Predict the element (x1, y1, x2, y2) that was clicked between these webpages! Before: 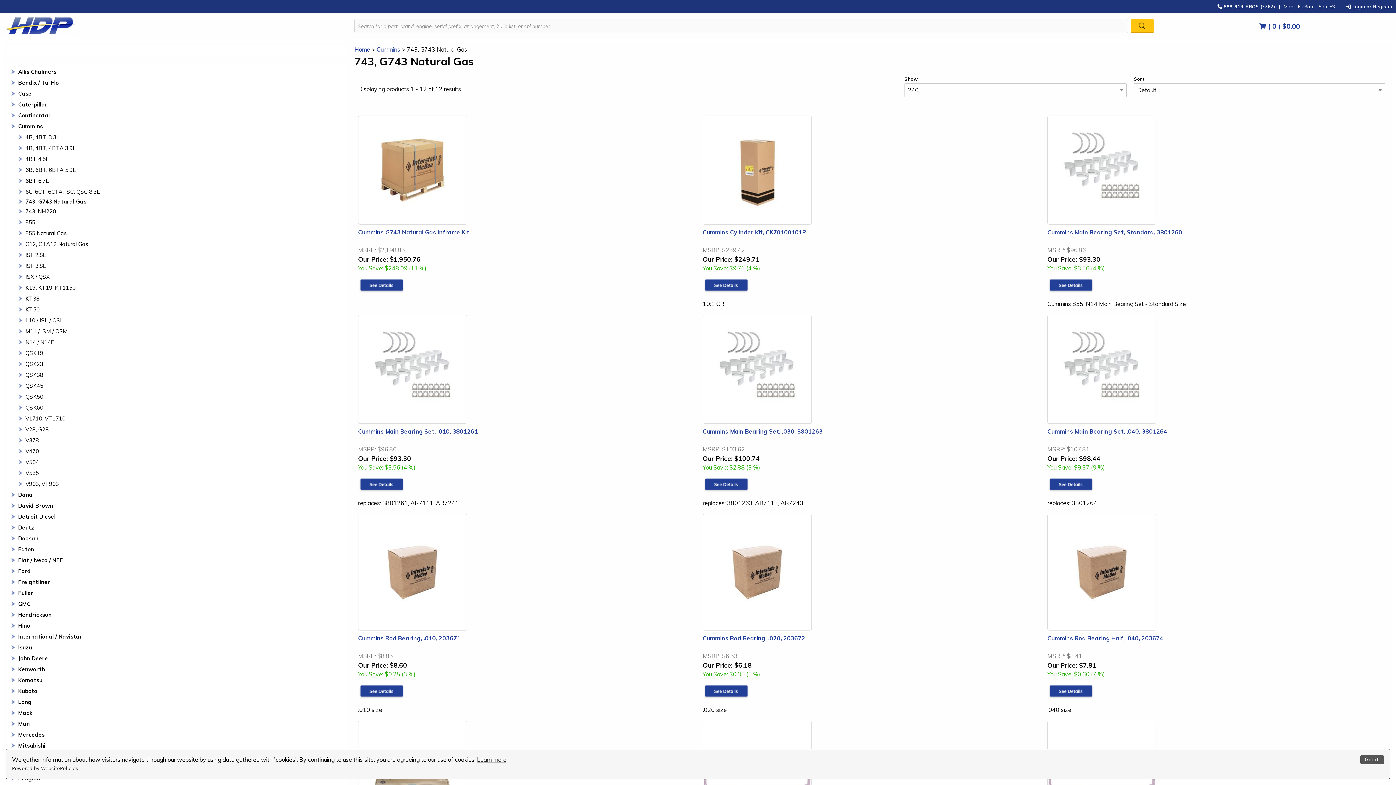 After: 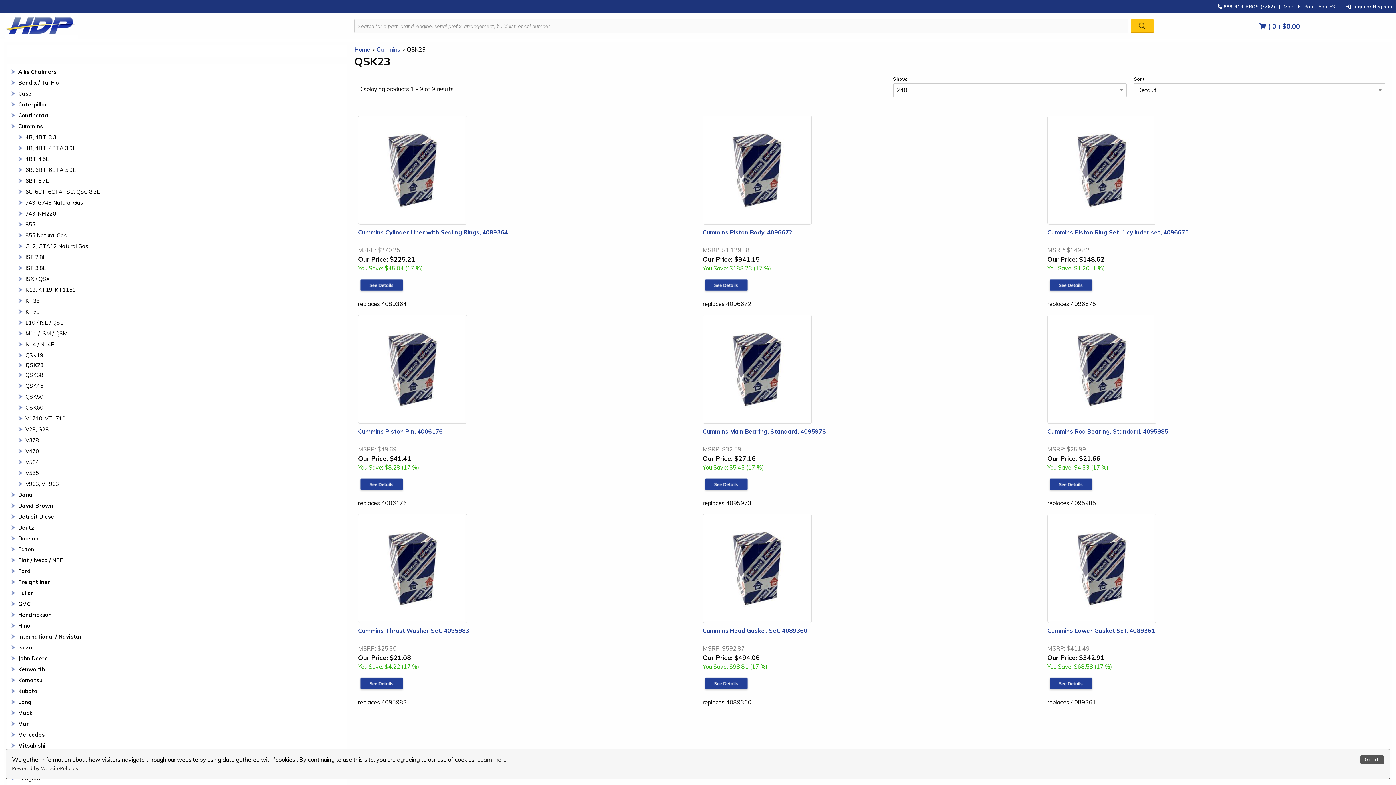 Action: label: QSK23 bbox: (18, 358, 343, 369)